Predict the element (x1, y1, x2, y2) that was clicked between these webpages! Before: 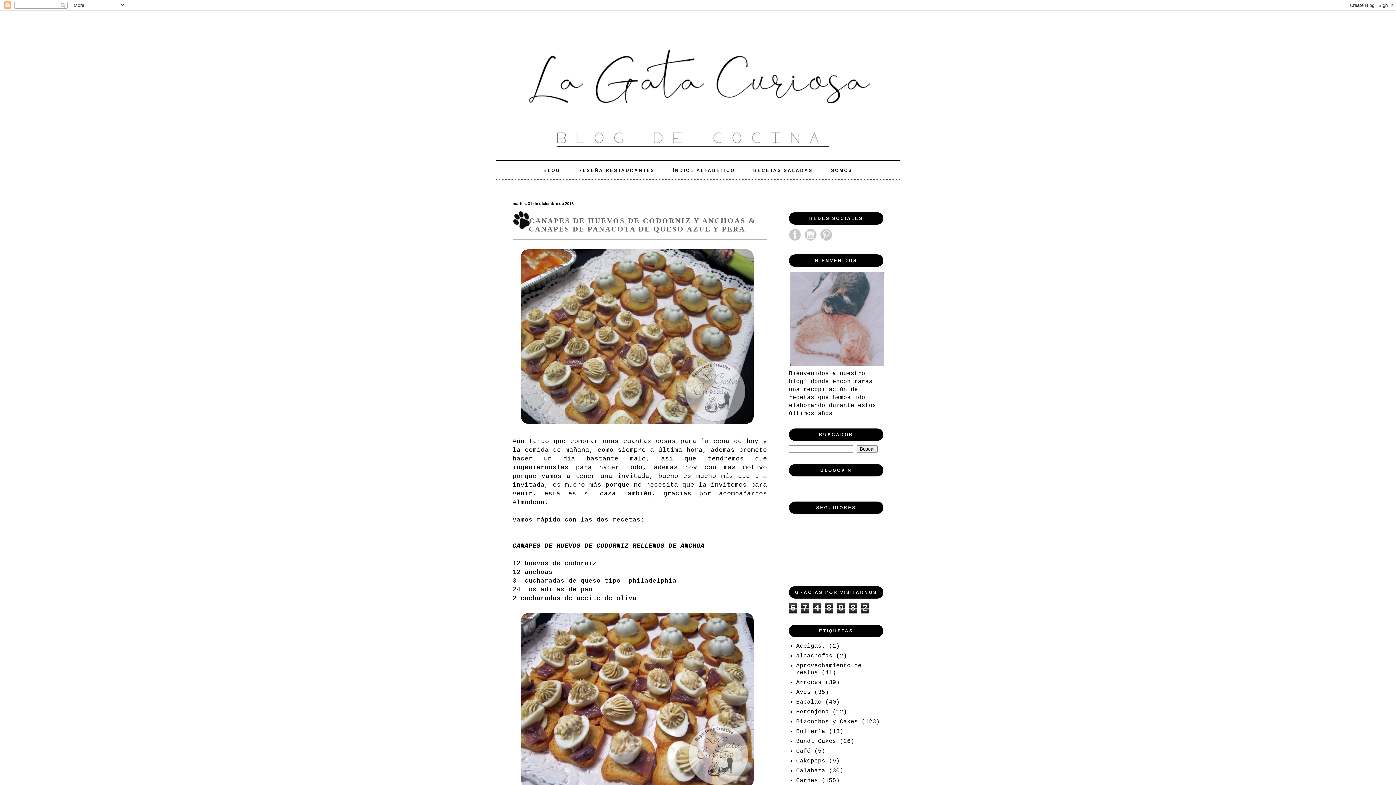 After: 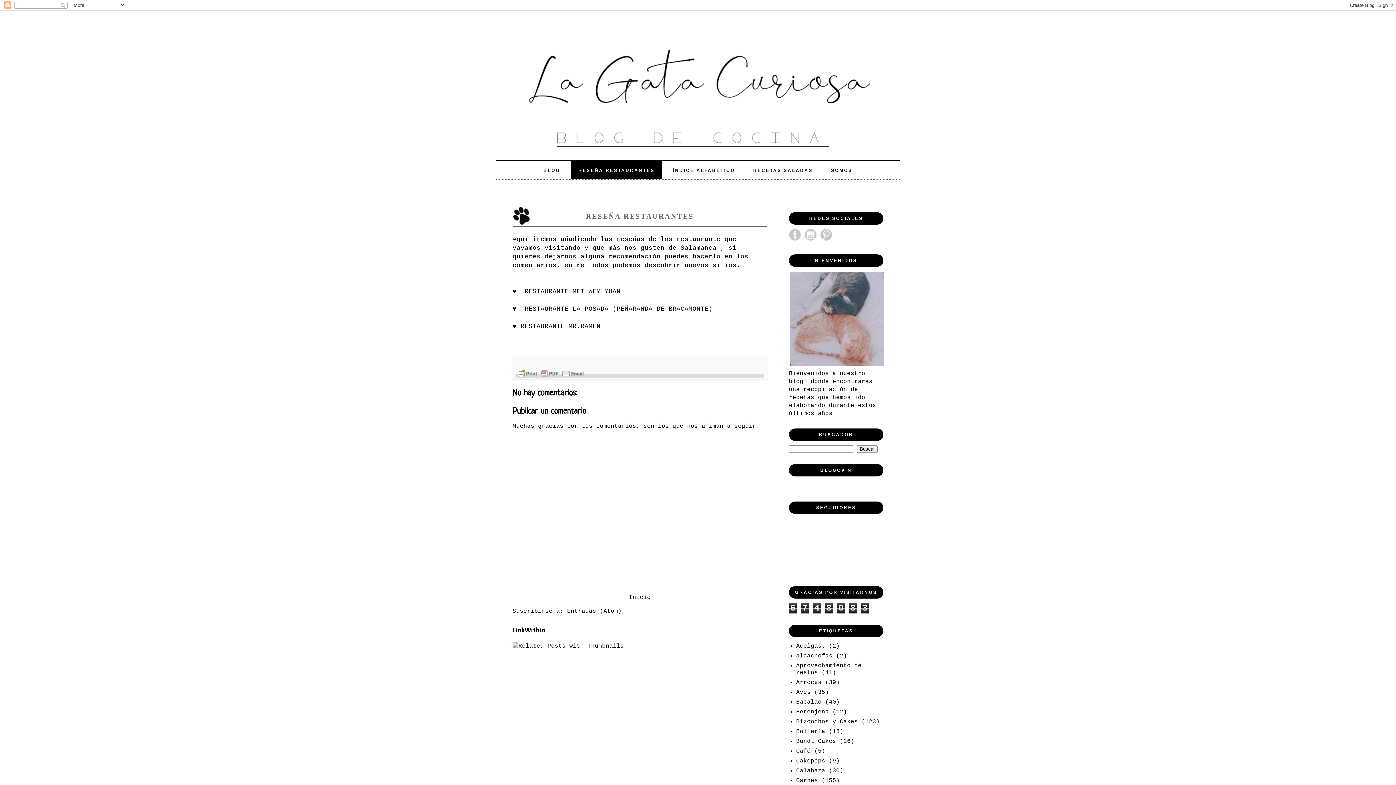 Action: label: RESEÑA RESTAURANTES bbox: (571, 160, 662, 180)